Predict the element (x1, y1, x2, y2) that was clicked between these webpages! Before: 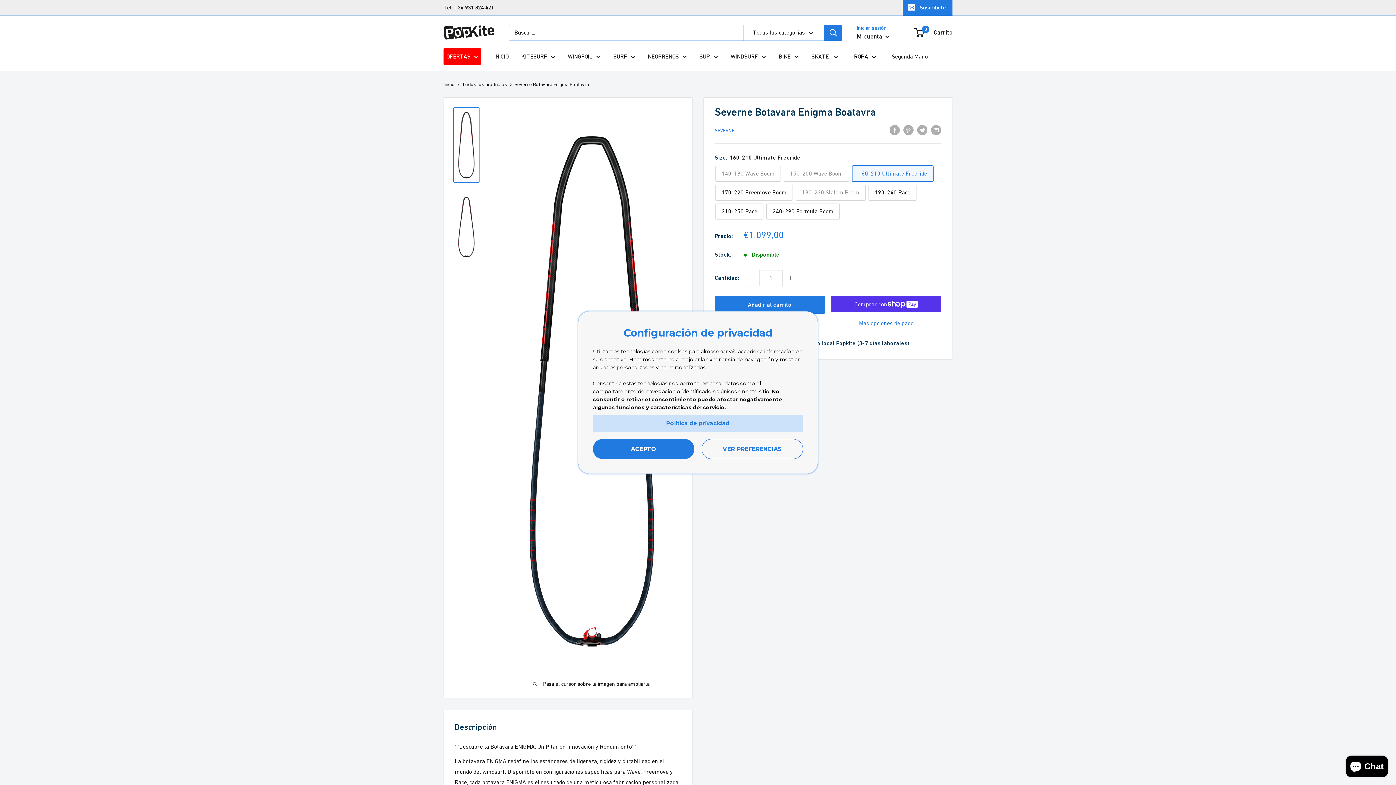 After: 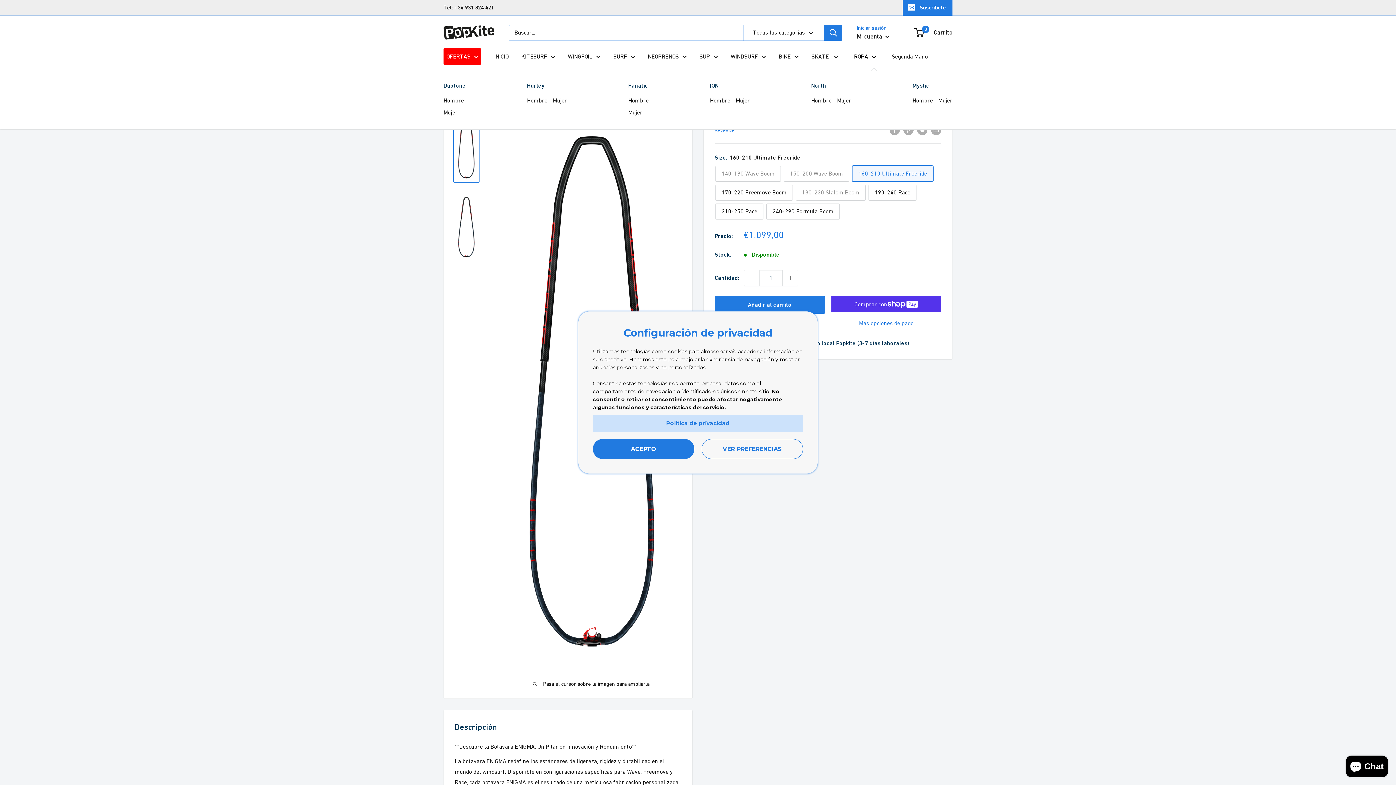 Action: bbox: (851, 48, 879, 64) label: ROPA